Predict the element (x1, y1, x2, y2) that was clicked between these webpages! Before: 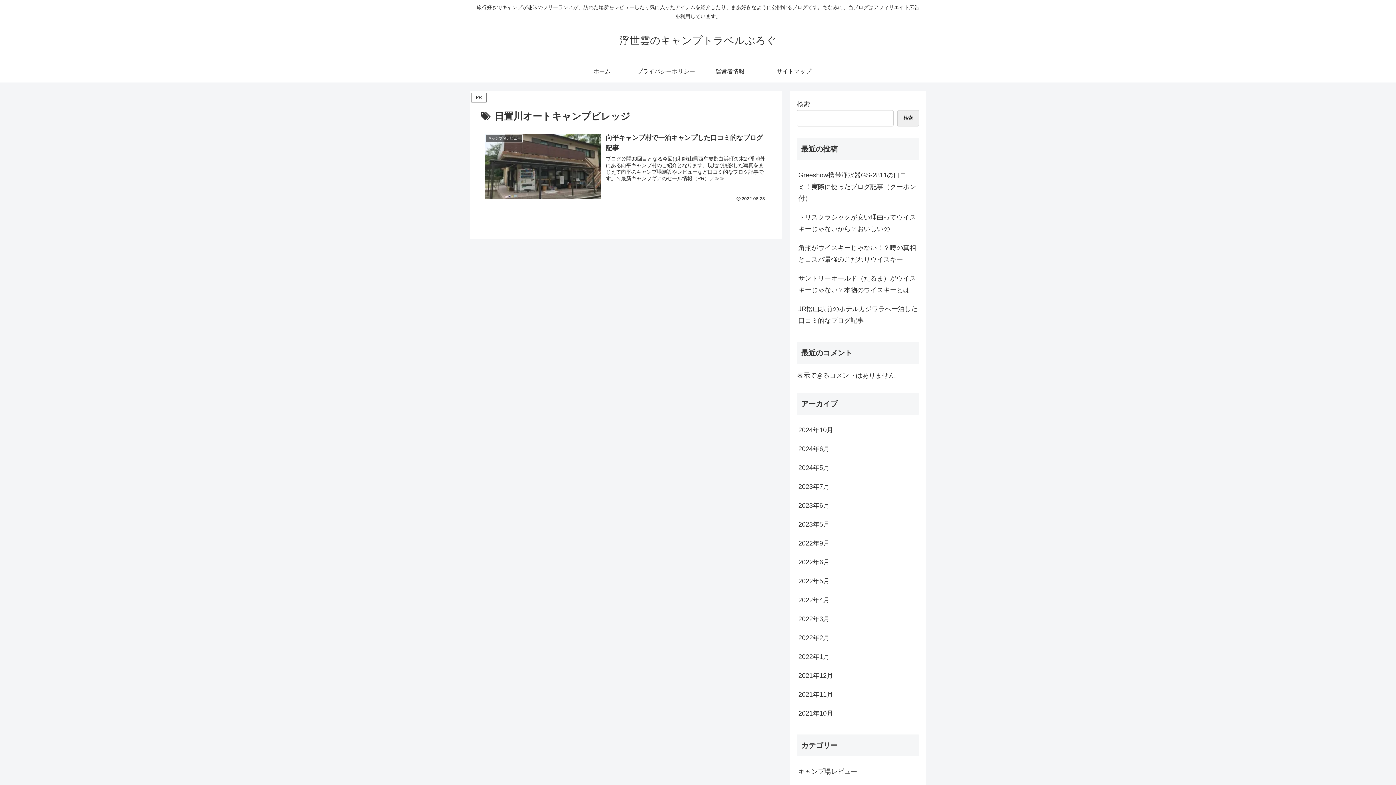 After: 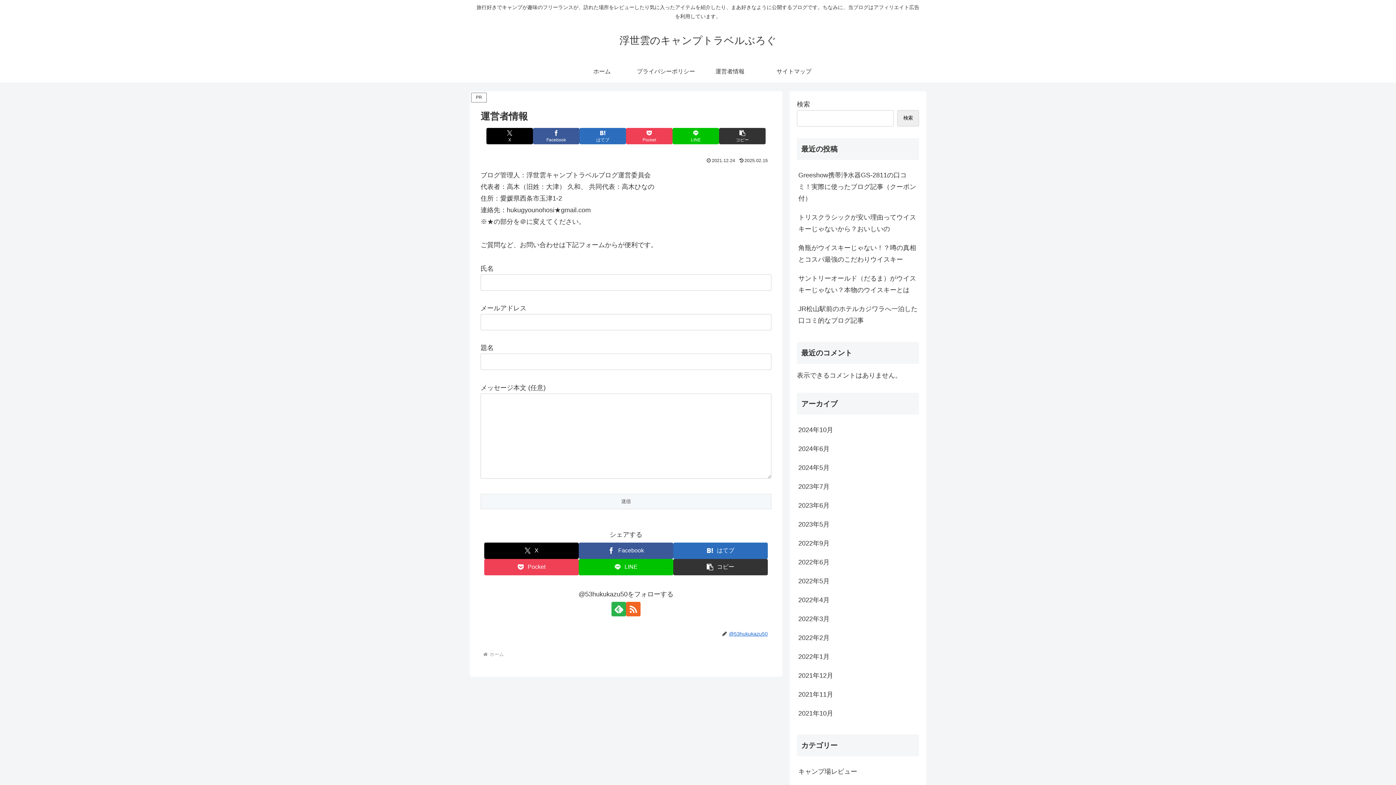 Action: bbox: (698, 60, 762, 82) label: 運営者情報